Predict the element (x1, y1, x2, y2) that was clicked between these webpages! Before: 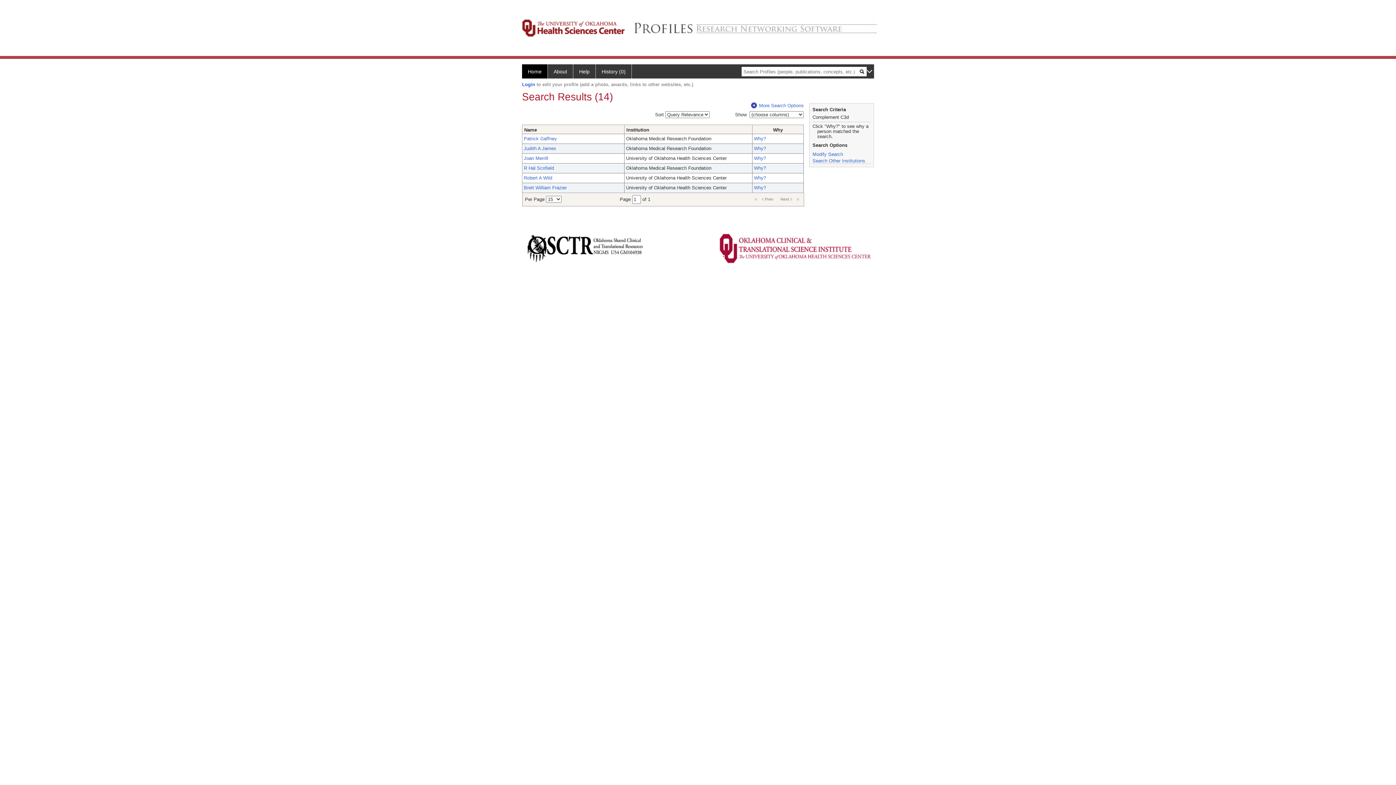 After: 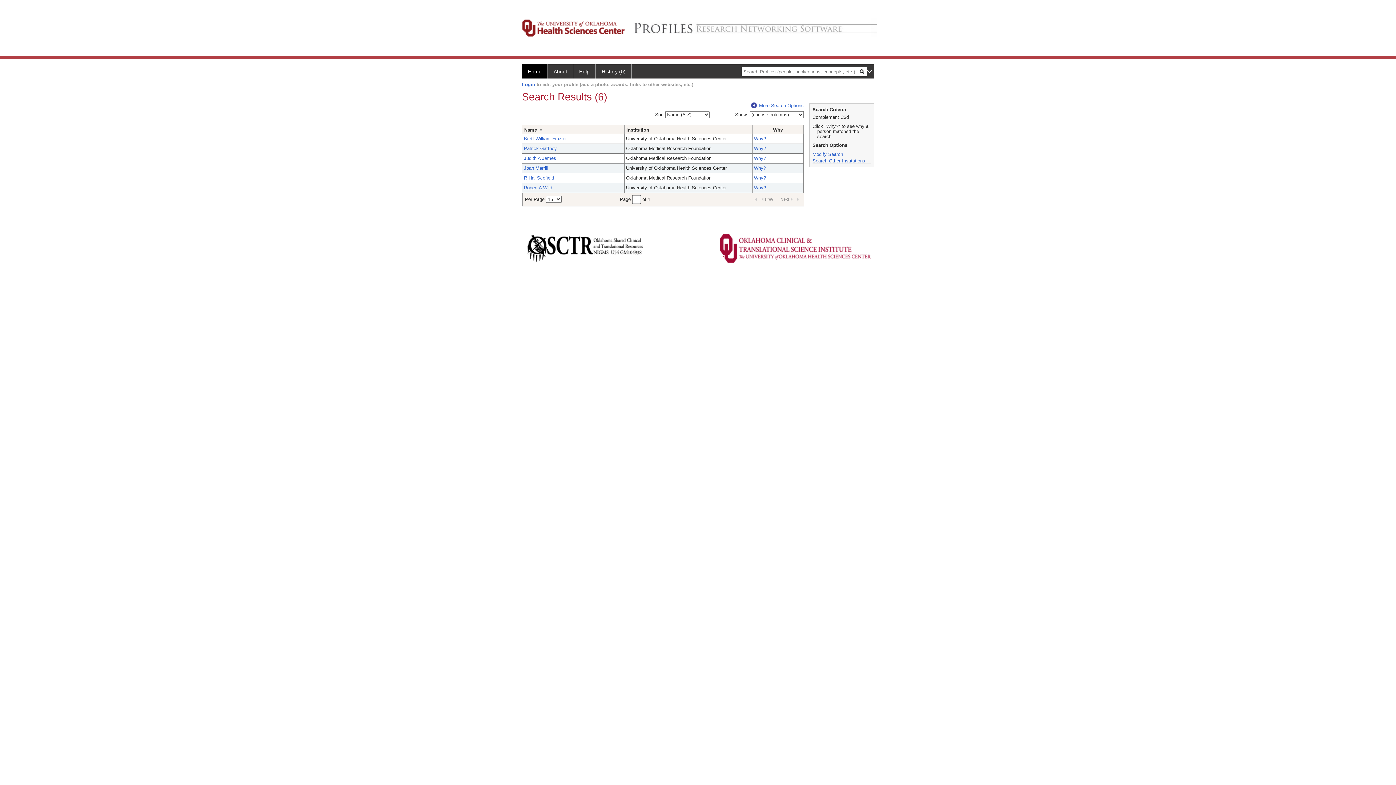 Action: bbox: (524, 126, 622, 133) label: Name